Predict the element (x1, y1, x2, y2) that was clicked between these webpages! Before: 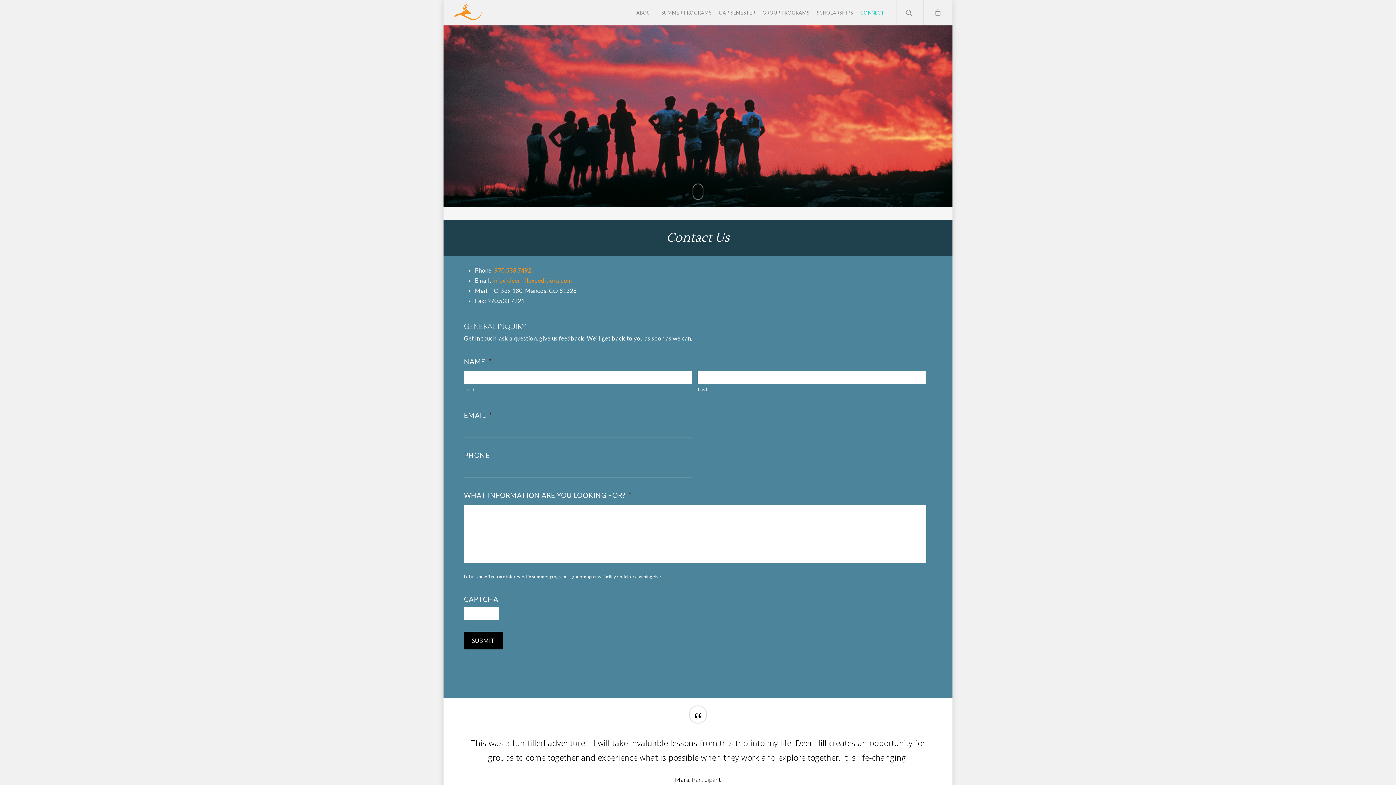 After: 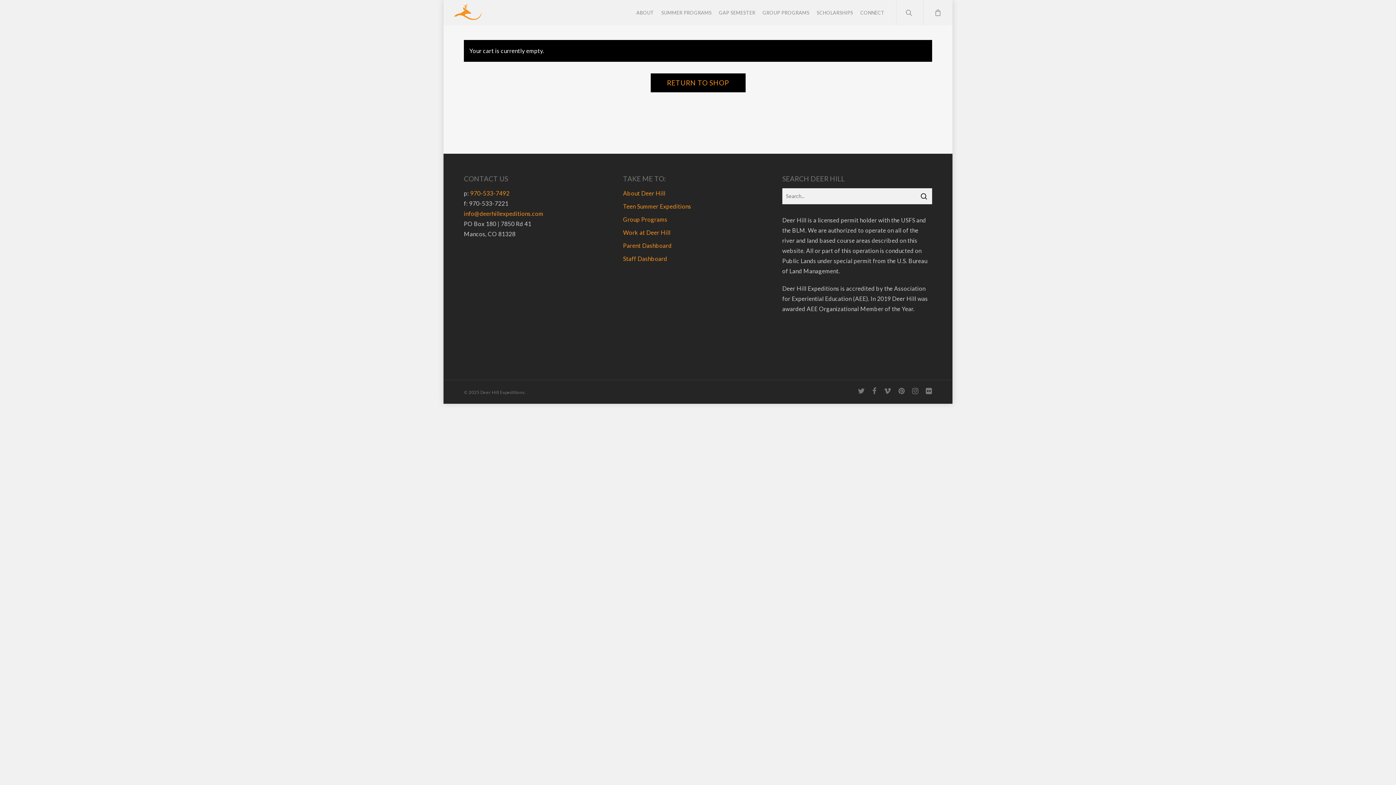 Action: bbox: (923, 0, 952, 25)